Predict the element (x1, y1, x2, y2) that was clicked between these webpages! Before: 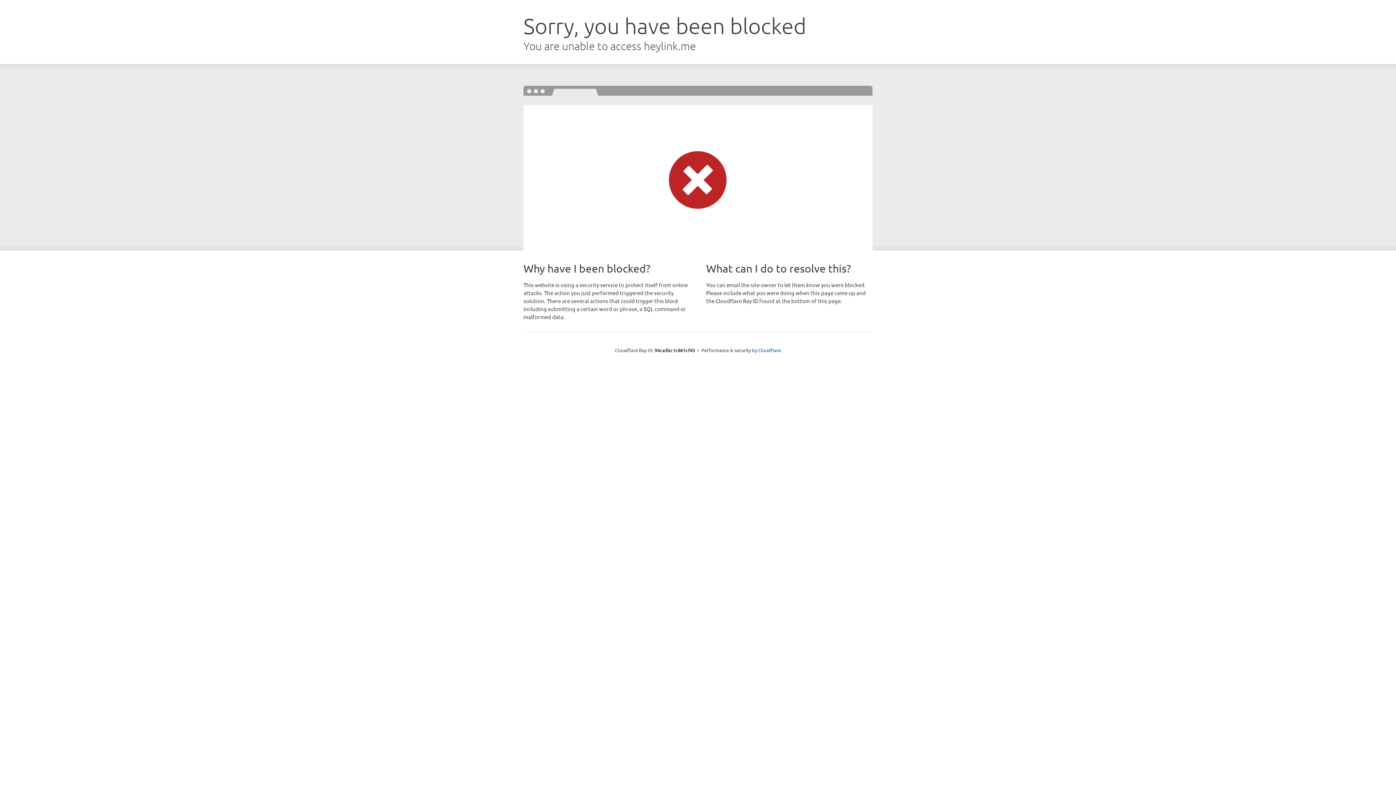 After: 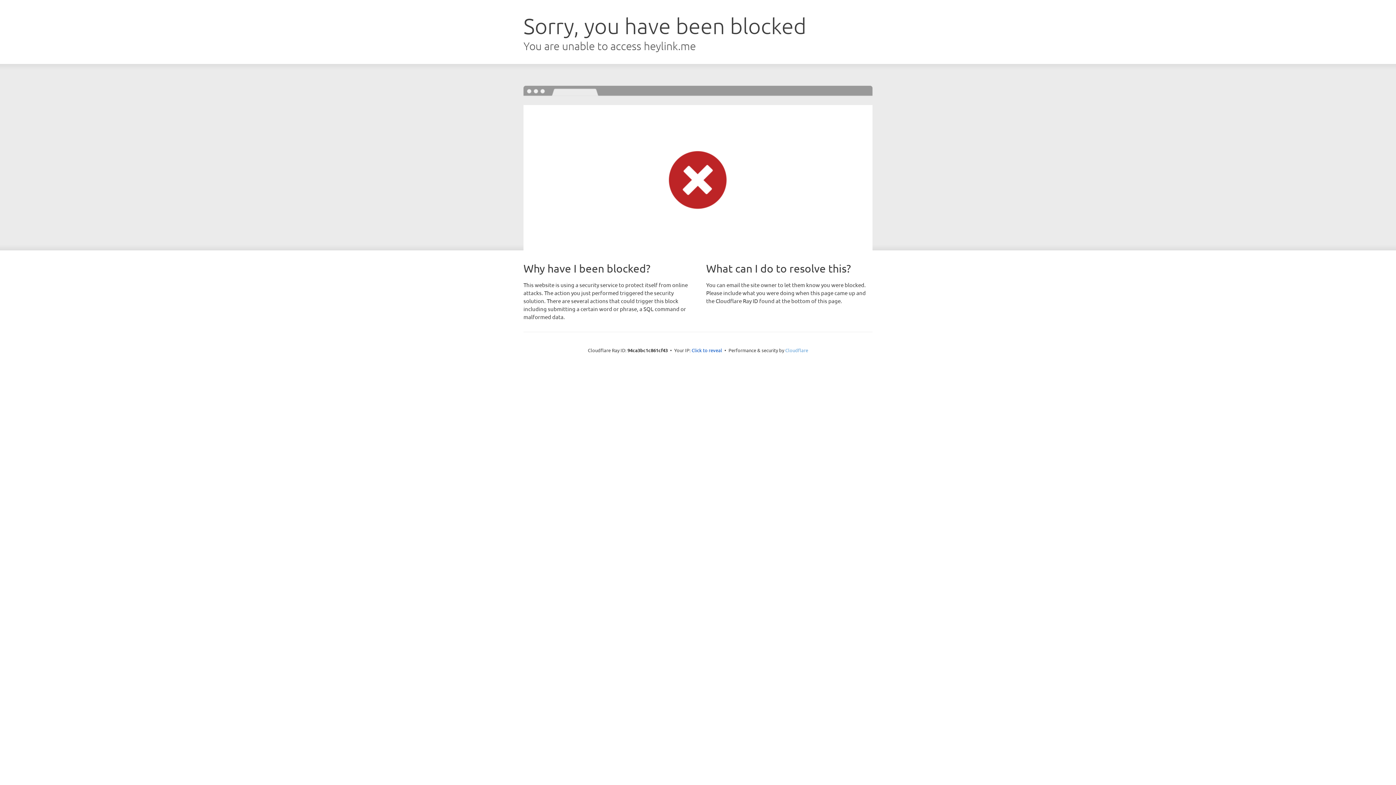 Action: bbox: (758, 347, 781, 353) label: Cloudflare